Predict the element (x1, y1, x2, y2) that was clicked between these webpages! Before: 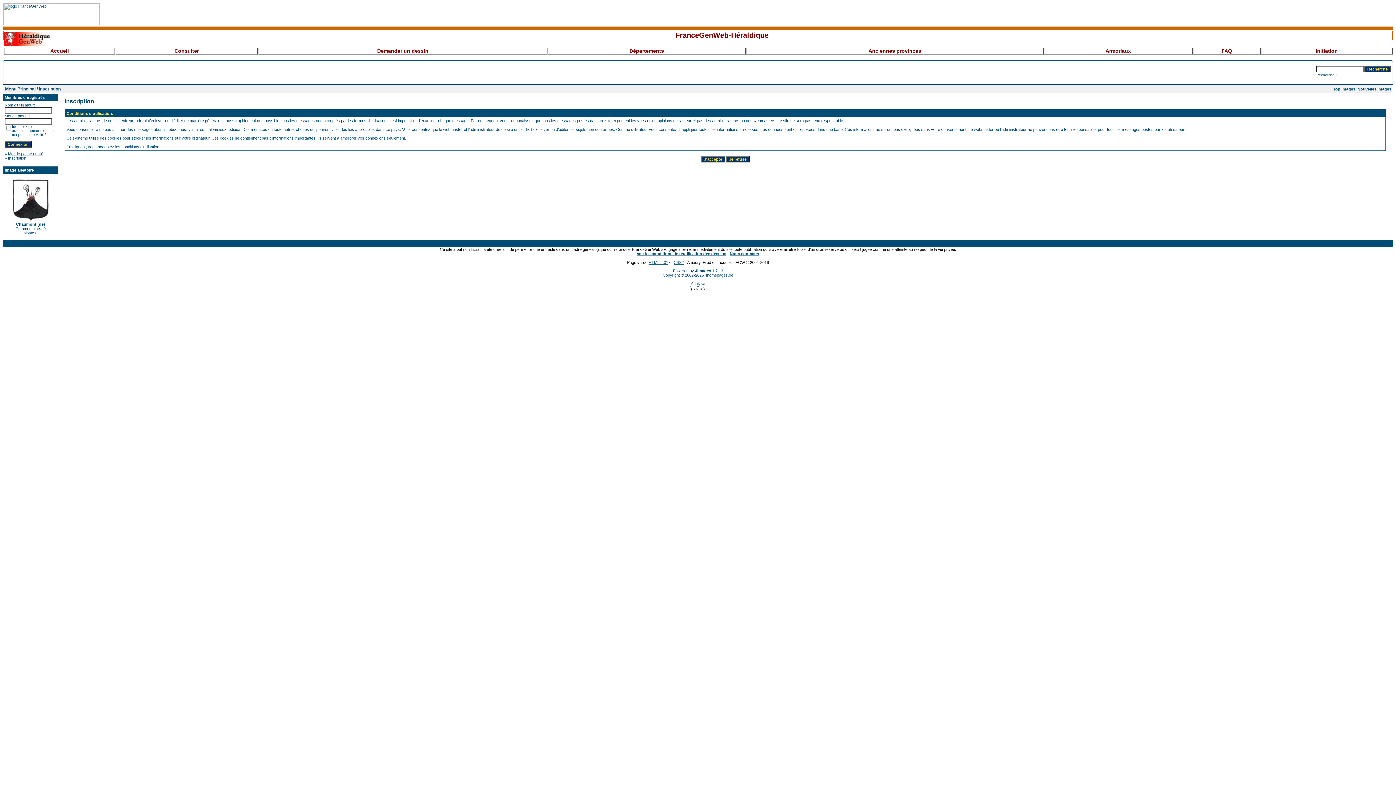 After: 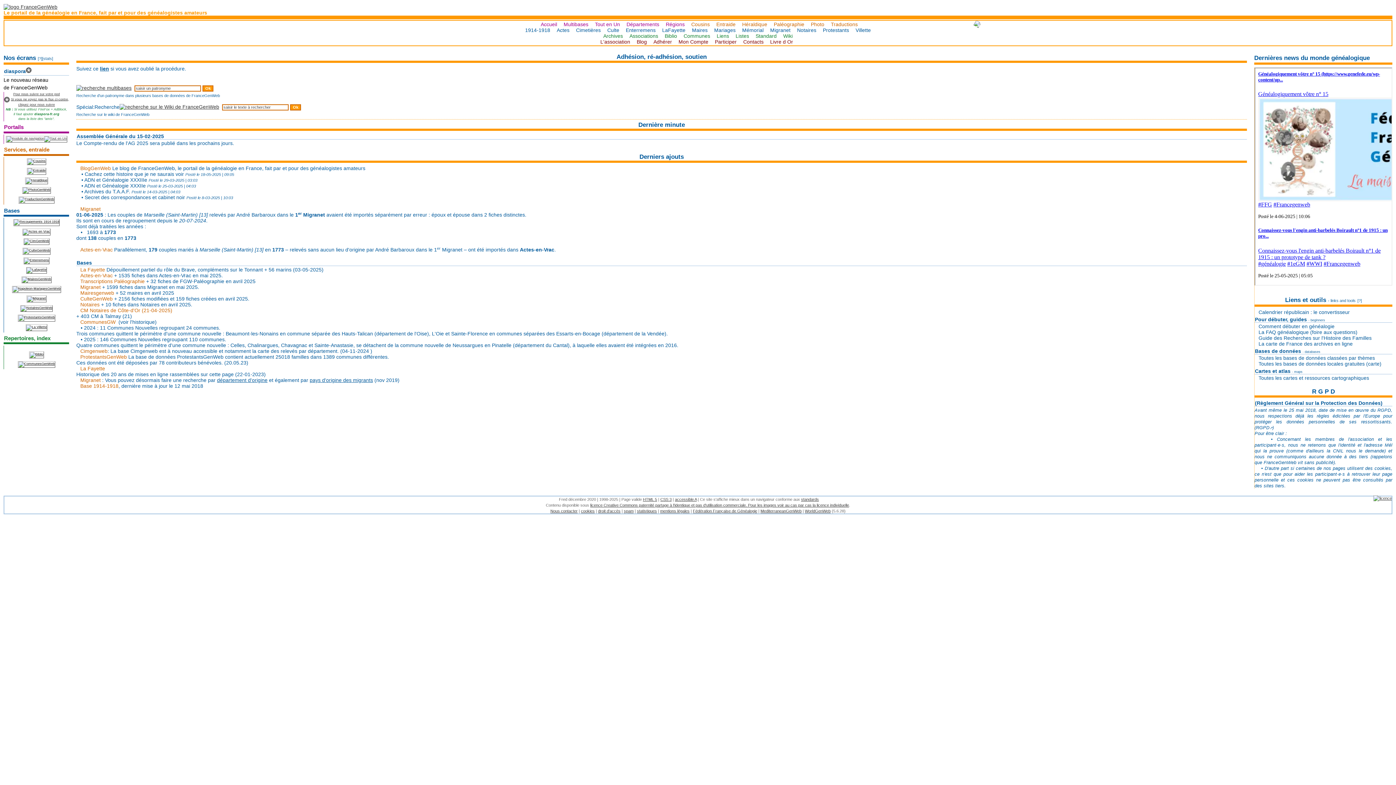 Action: bbox: (3, 21, 99, 25)